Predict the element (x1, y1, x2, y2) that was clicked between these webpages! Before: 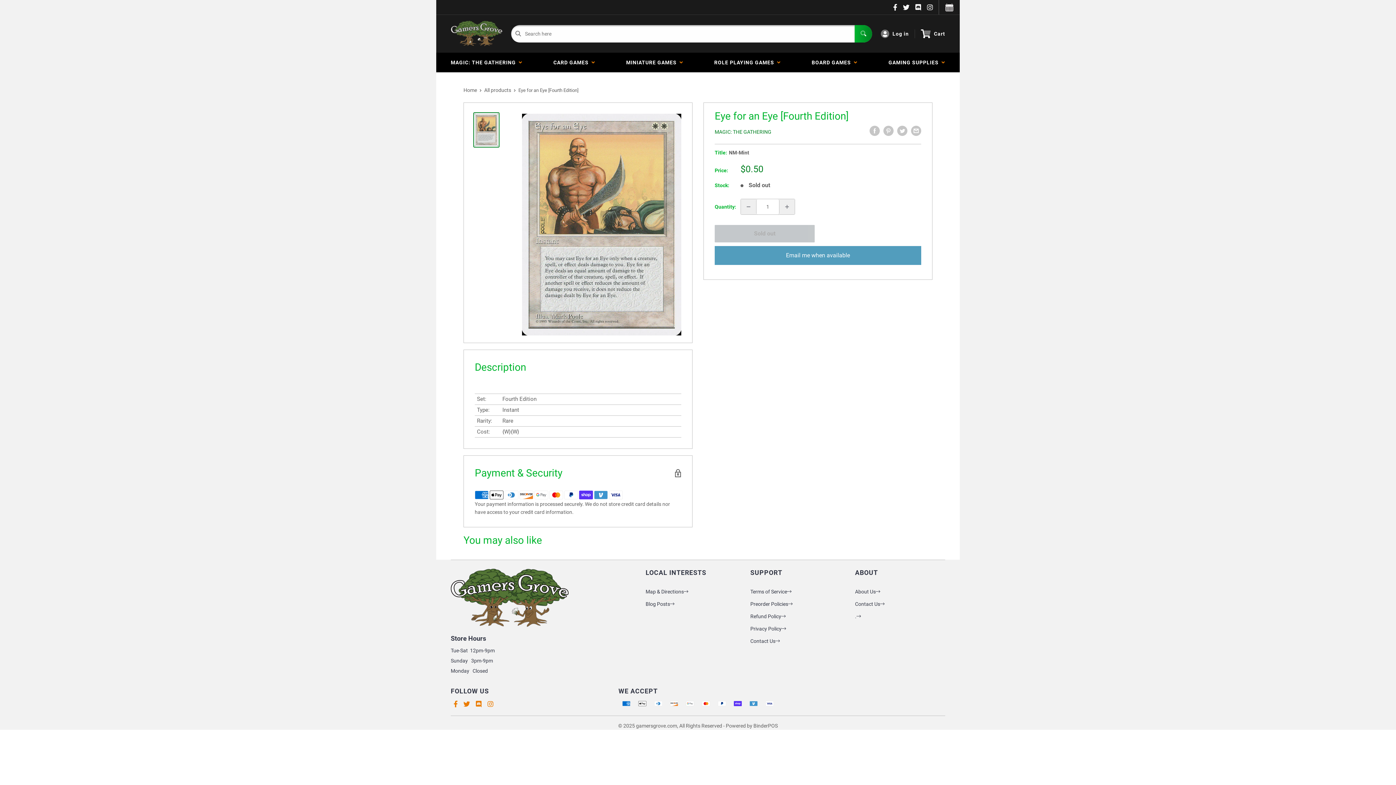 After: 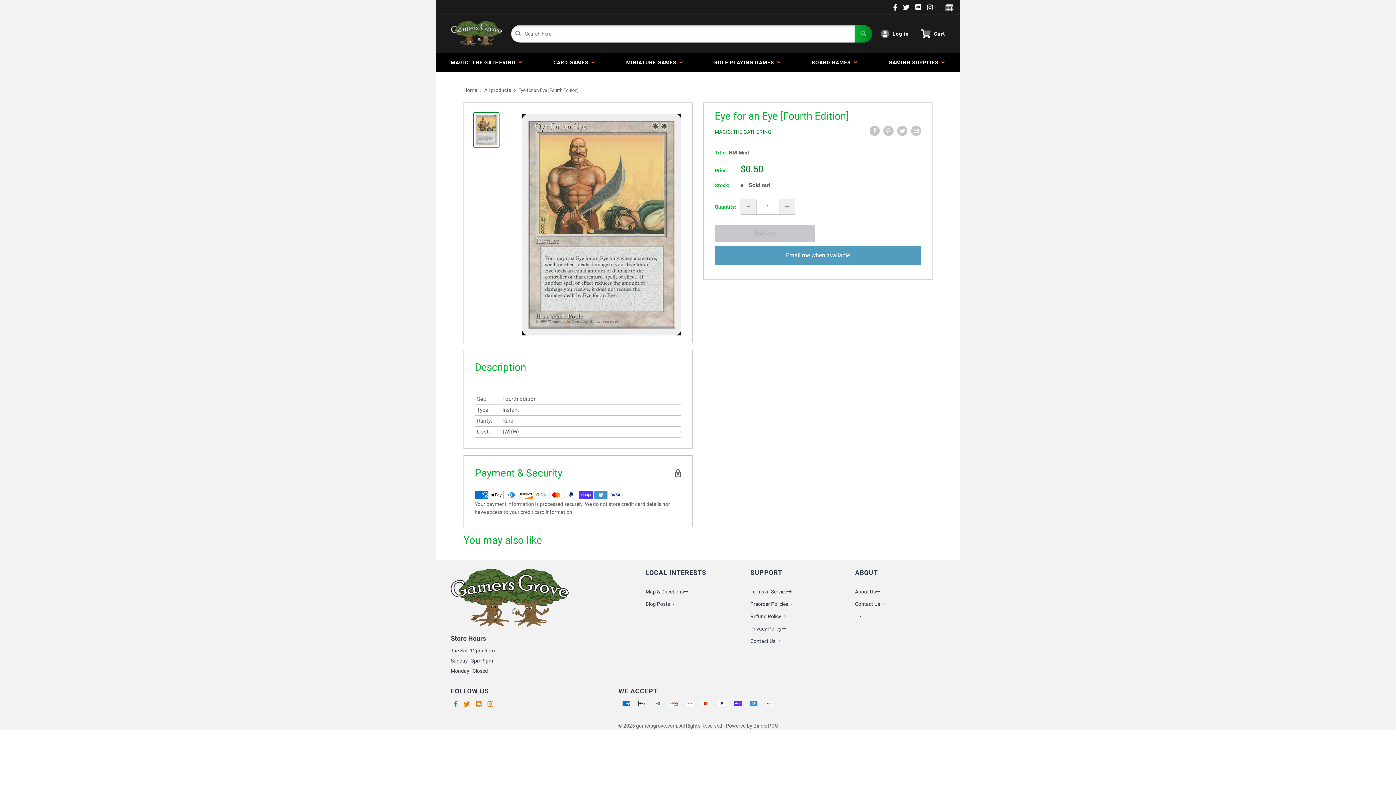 Action: bbox: (450, 700, 460, 708)